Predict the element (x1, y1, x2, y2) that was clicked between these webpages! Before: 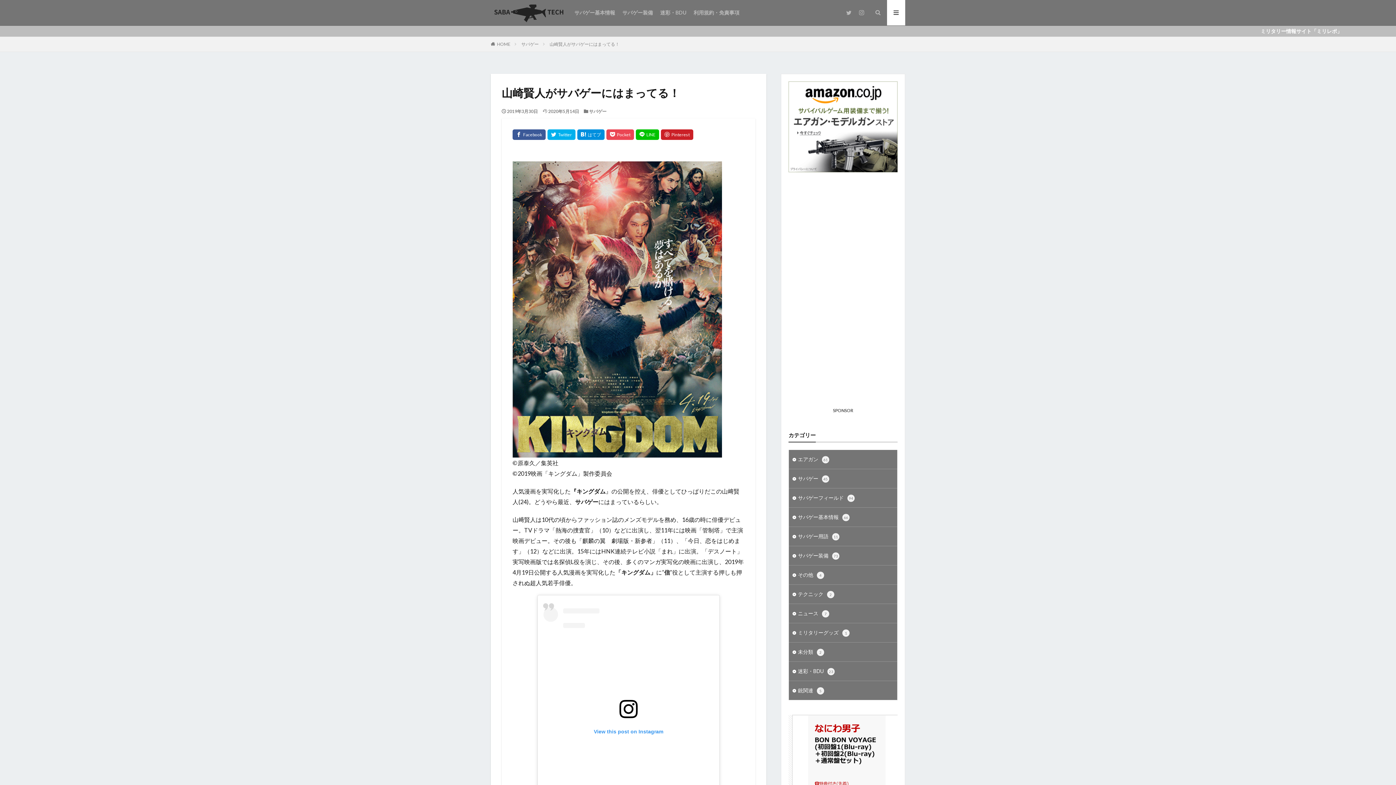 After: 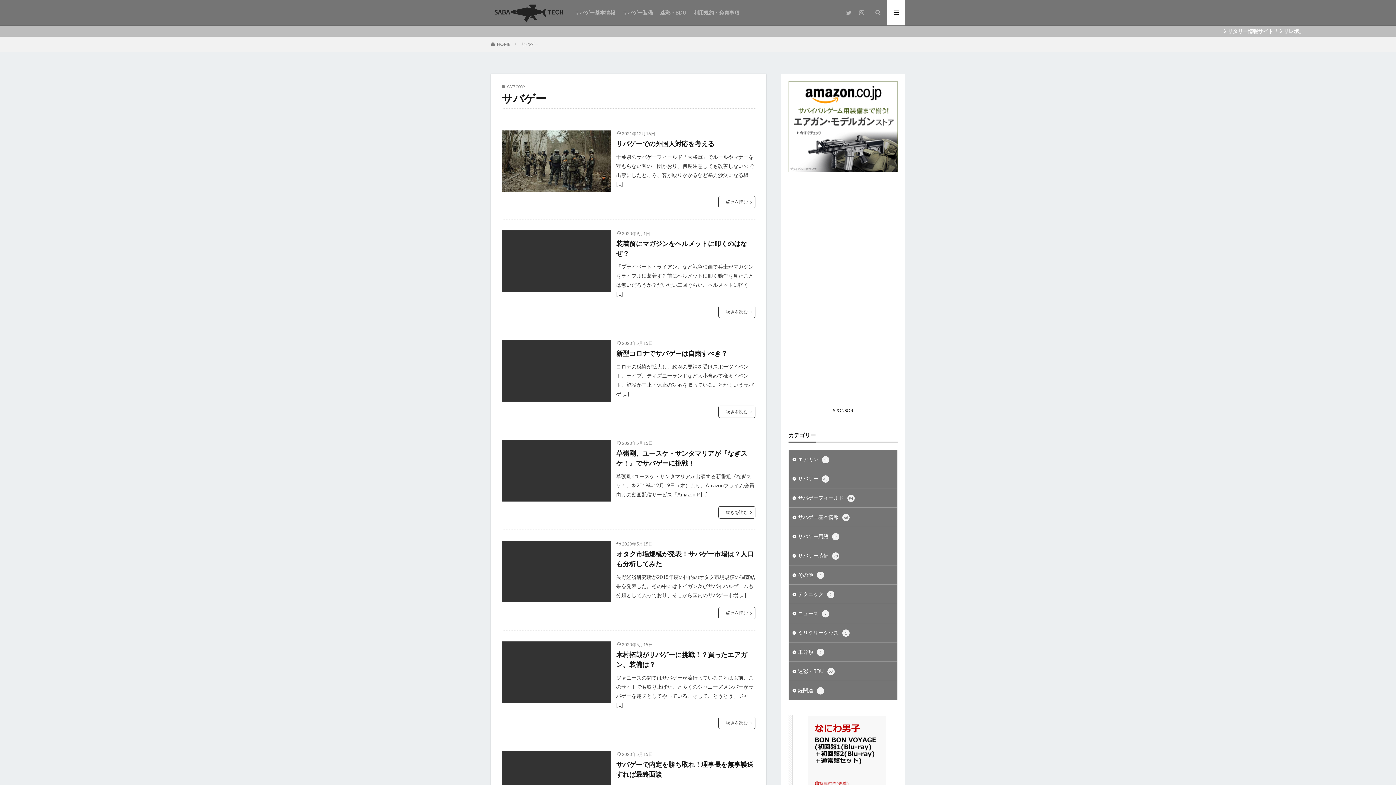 Action: label: サバゲー45 bbox: (789, 469, 897, 488)